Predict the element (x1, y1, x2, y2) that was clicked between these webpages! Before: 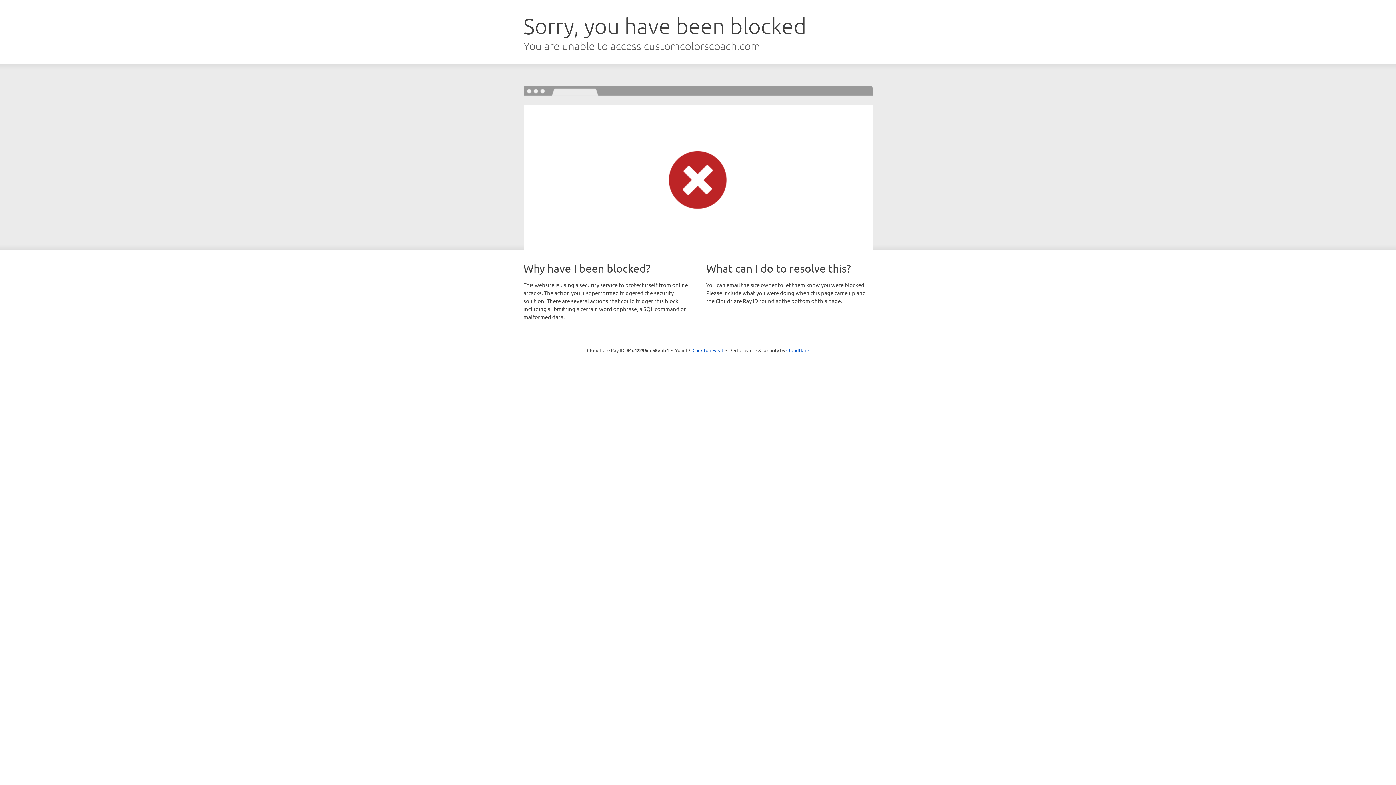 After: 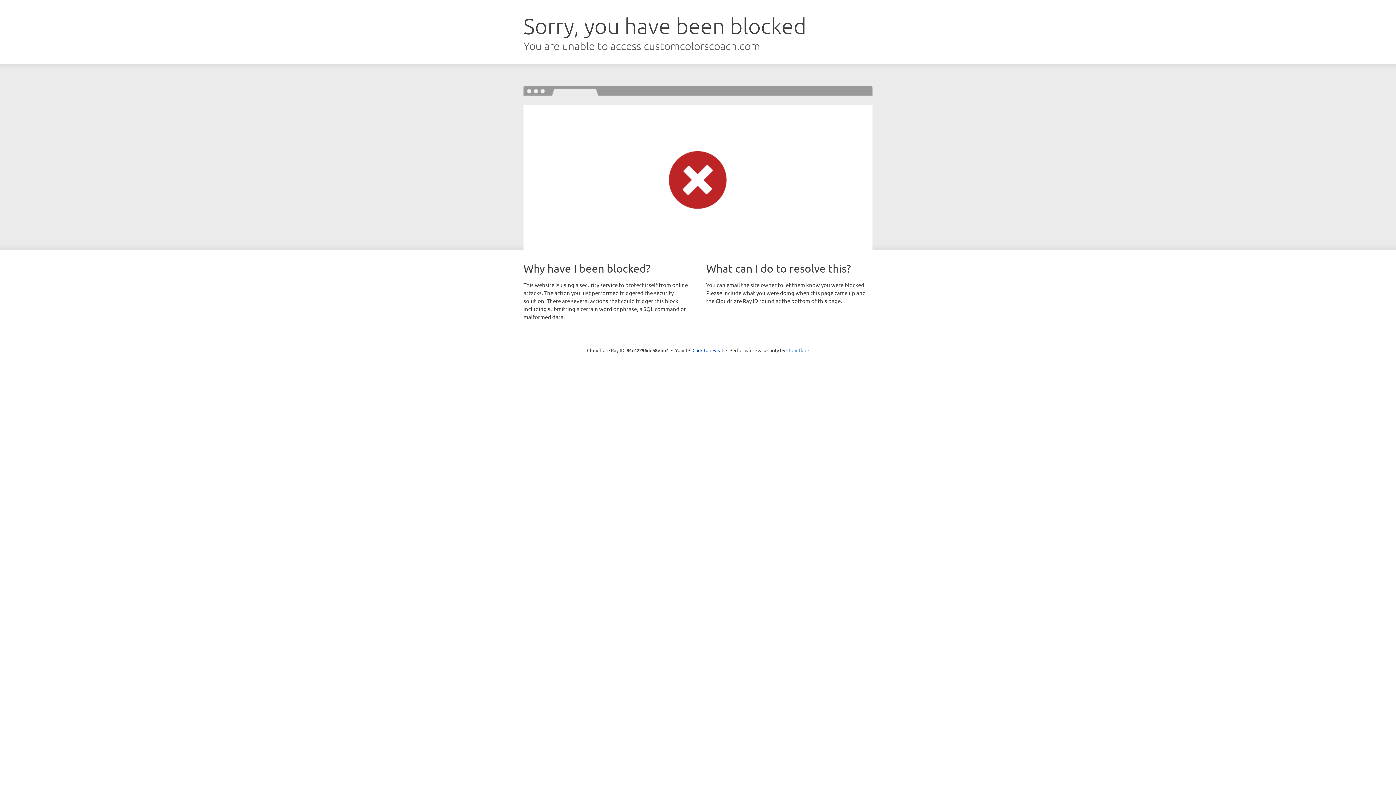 Action: bbox: (786, 347, 809, 353) label: Cloudflare